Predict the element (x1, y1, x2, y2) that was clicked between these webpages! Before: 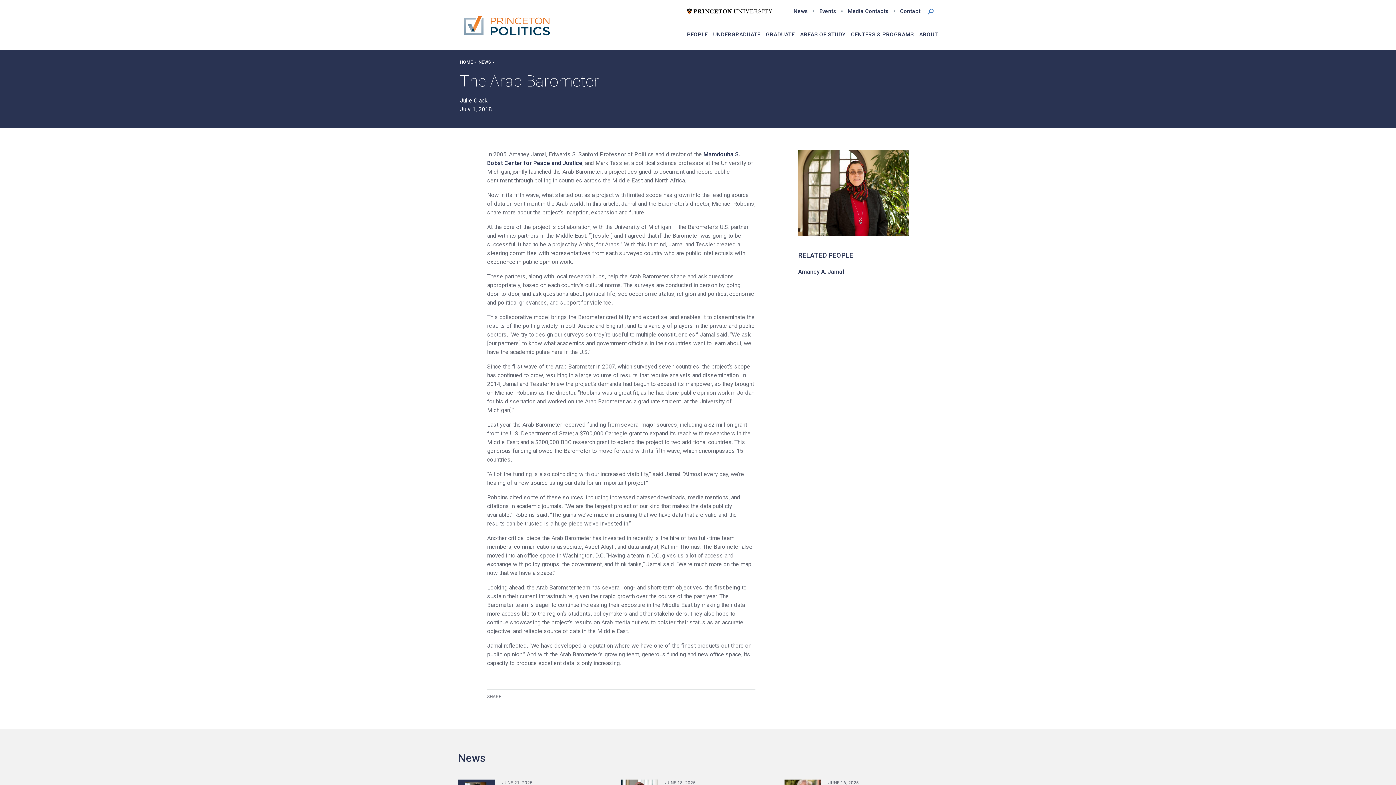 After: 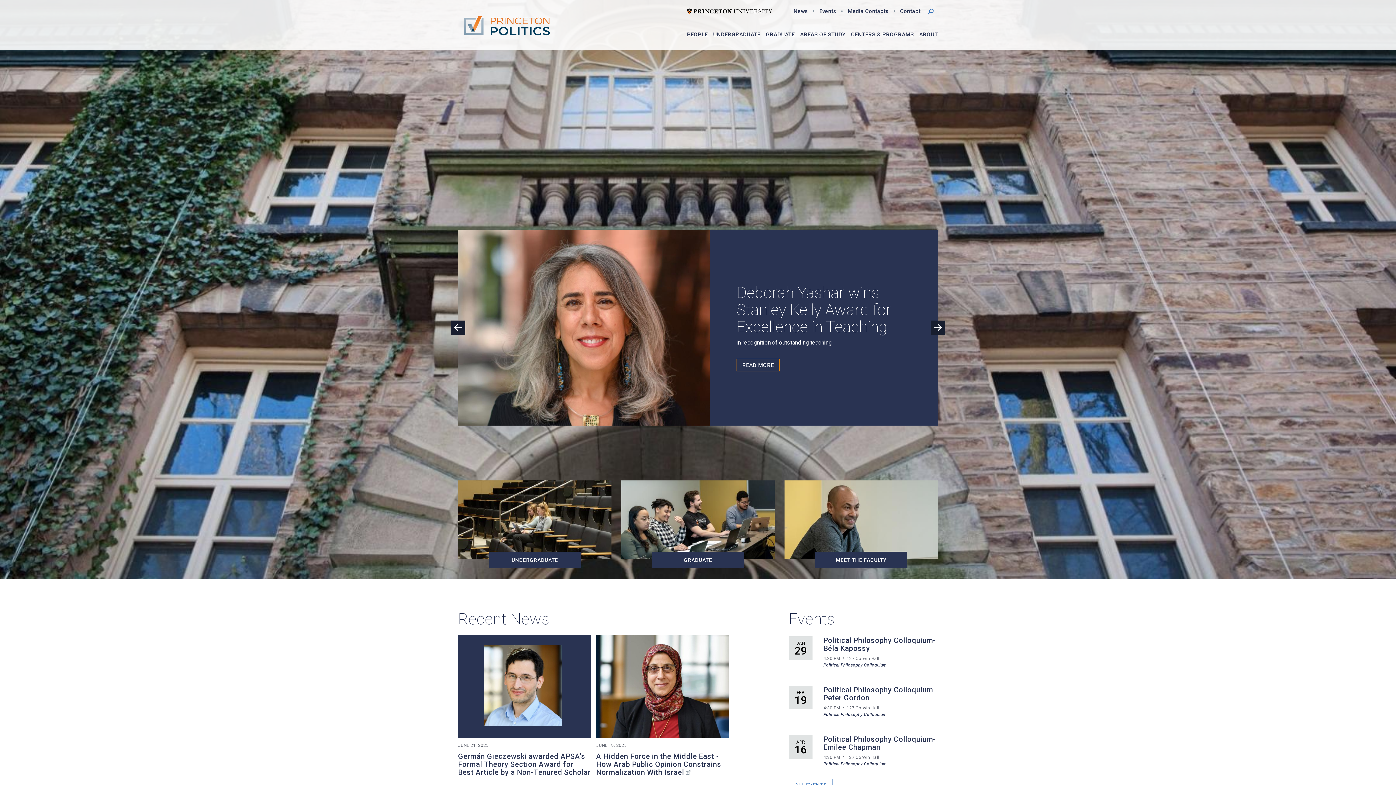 Action: label: HOME bbox: (460, 59, 477, 64)